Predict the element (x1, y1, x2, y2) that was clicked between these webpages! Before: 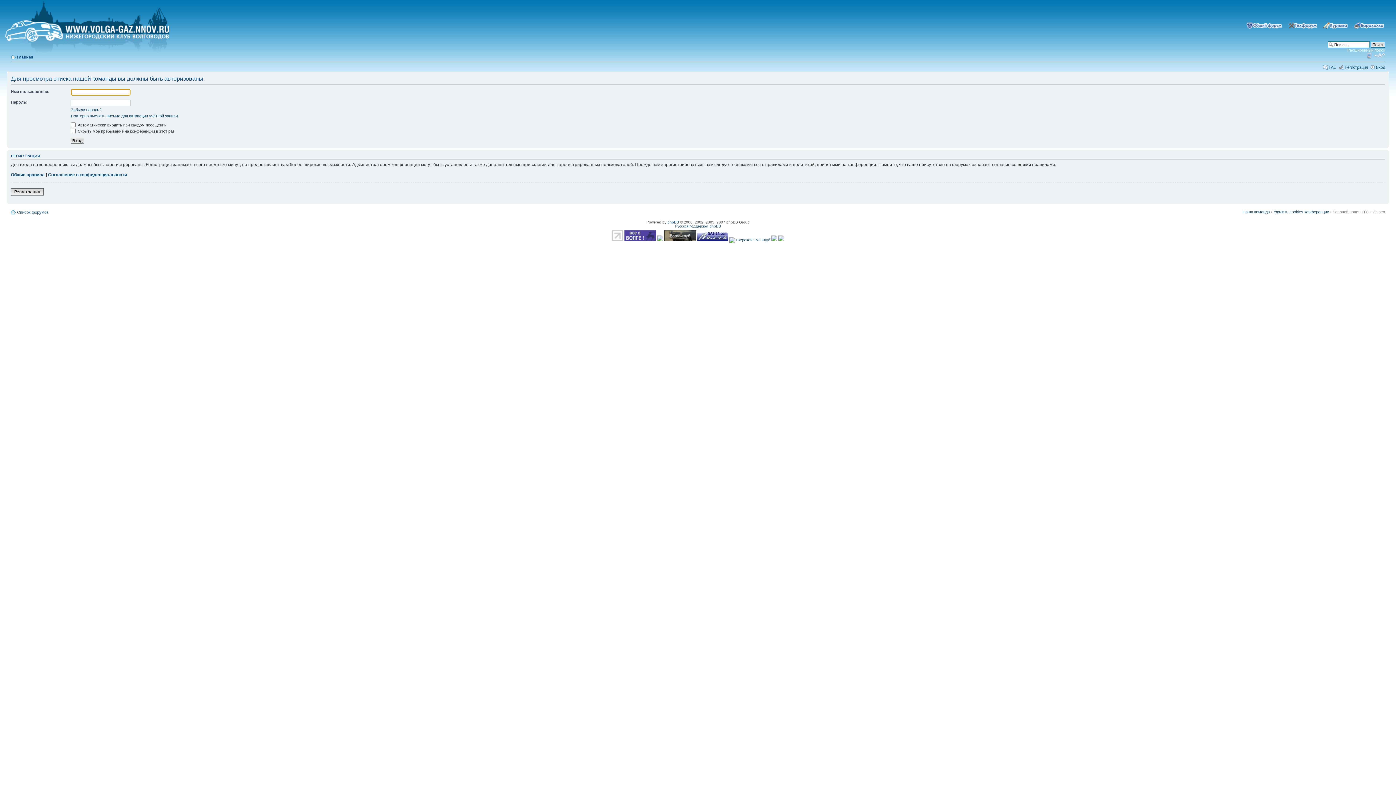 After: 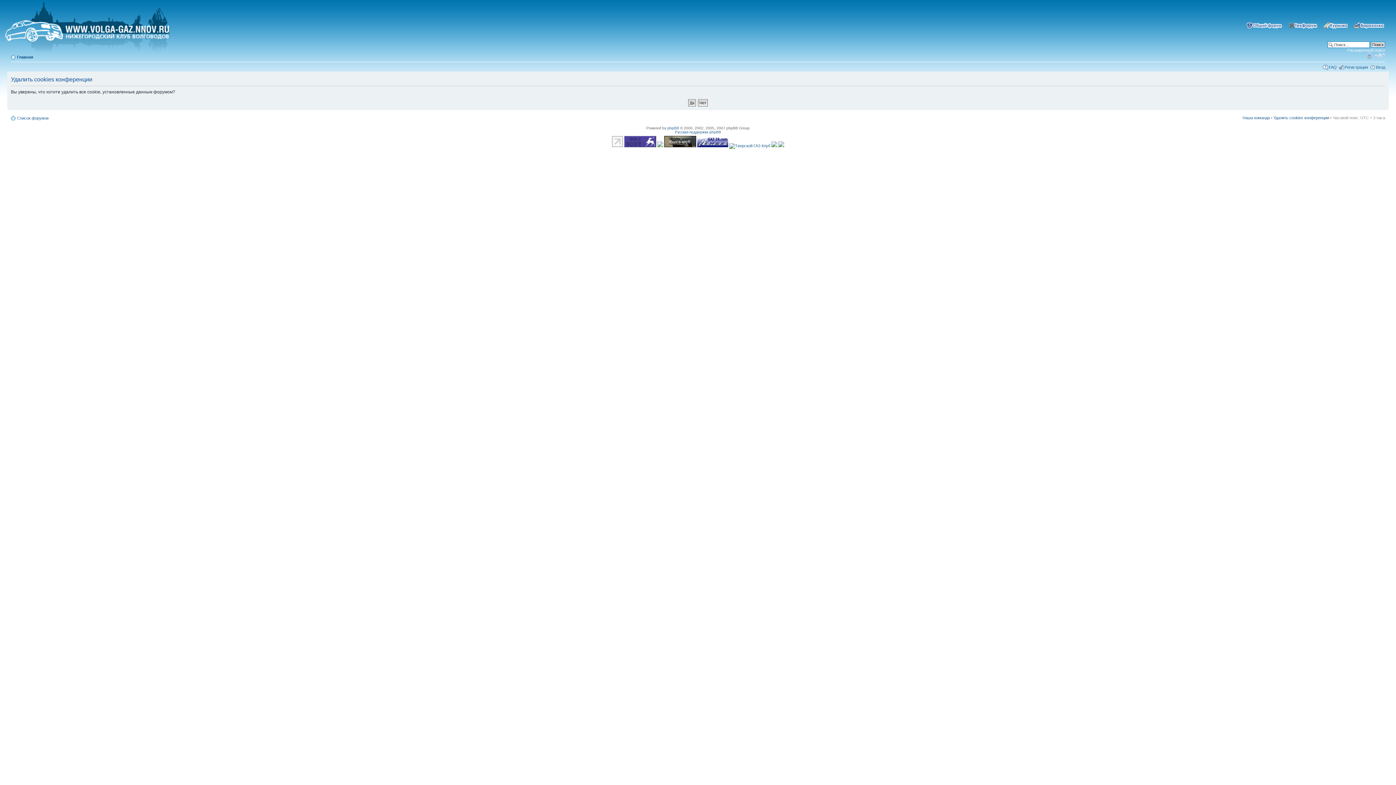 Action: label: Удалить cookies конференции bbox: (1273, 209, 1329, 214)